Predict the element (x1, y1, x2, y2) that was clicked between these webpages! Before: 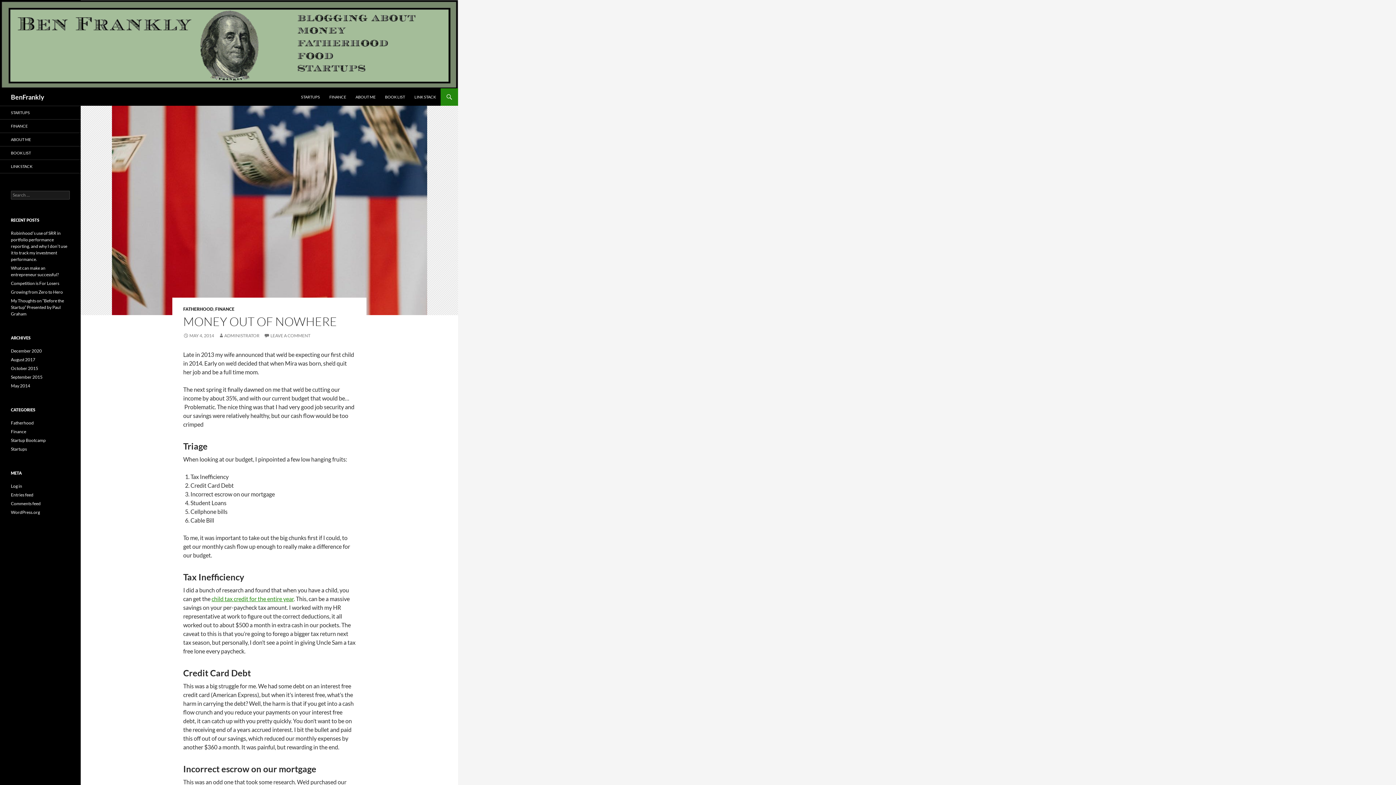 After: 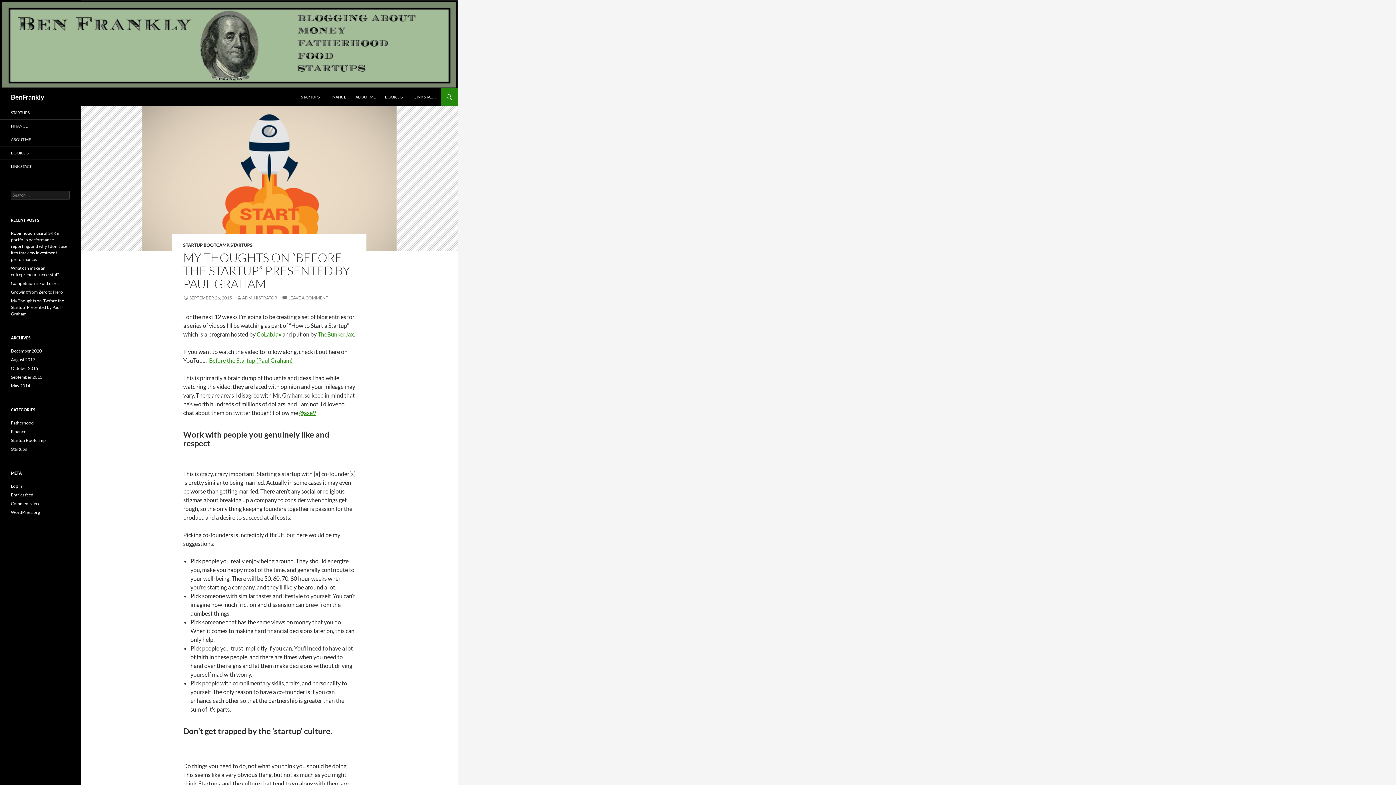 Action: bbox: (10, 298, 64, 316) label: My Thoughts on “Before the Startup” Presented by Paul Graham